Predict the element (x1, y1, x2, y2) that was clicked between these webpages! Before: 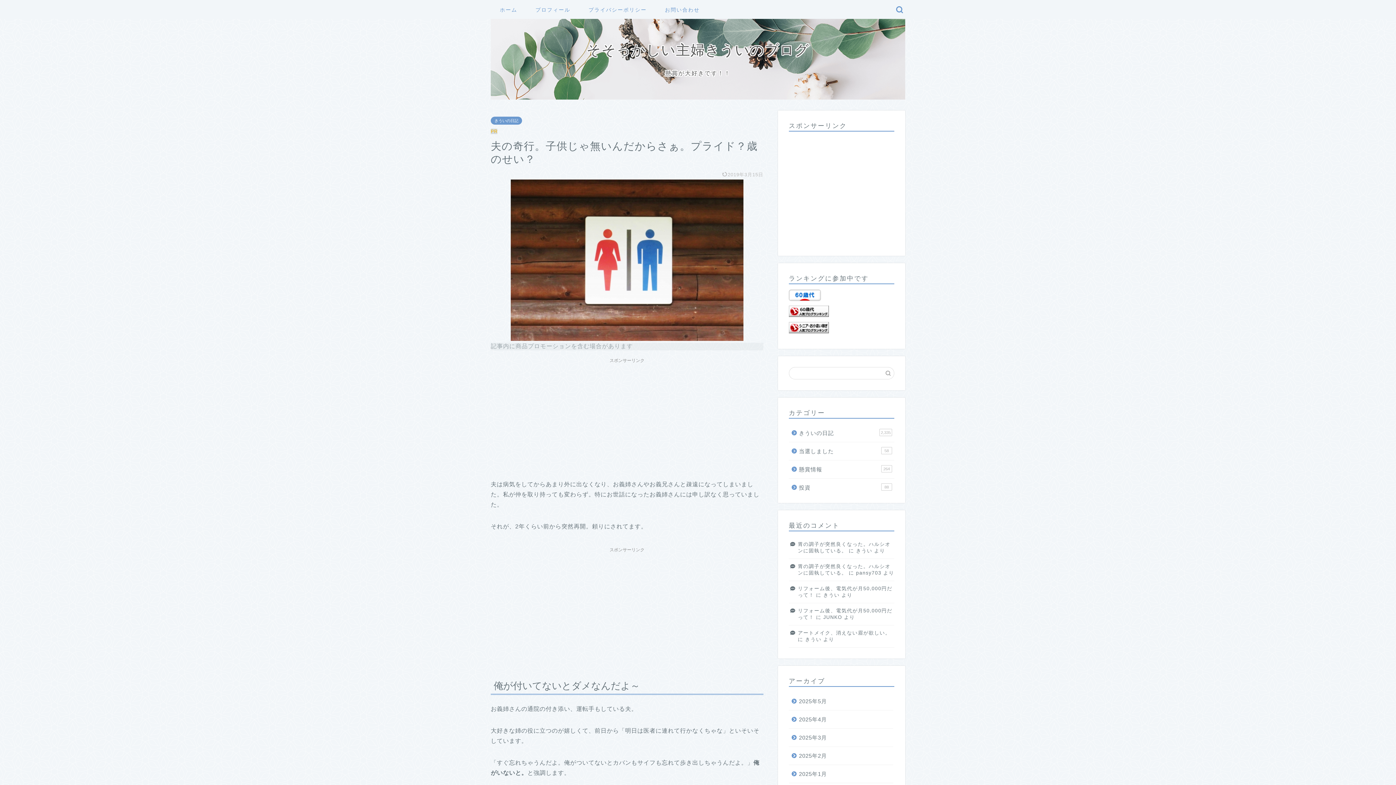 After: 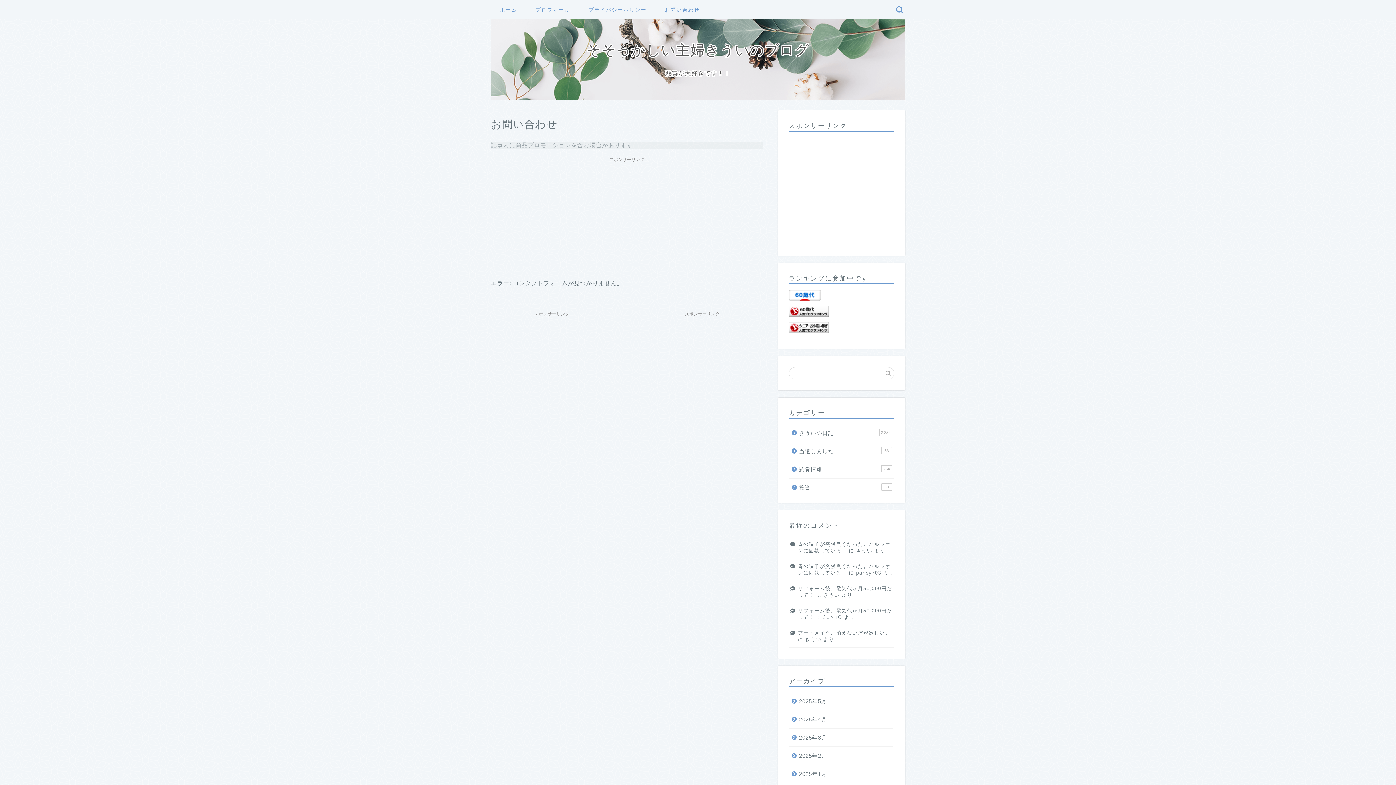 Action: label: お問い合わせ bbox: (656, 4, 709, 18)